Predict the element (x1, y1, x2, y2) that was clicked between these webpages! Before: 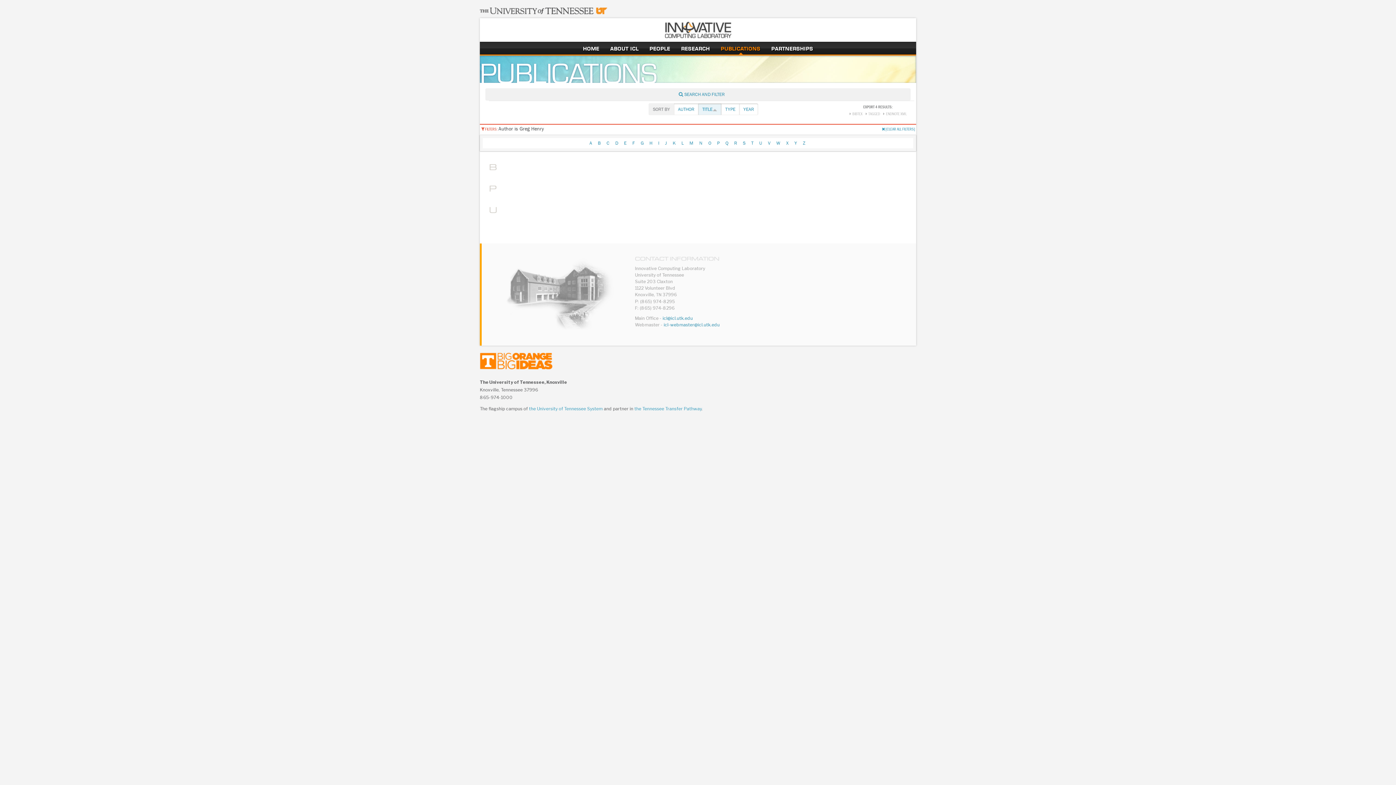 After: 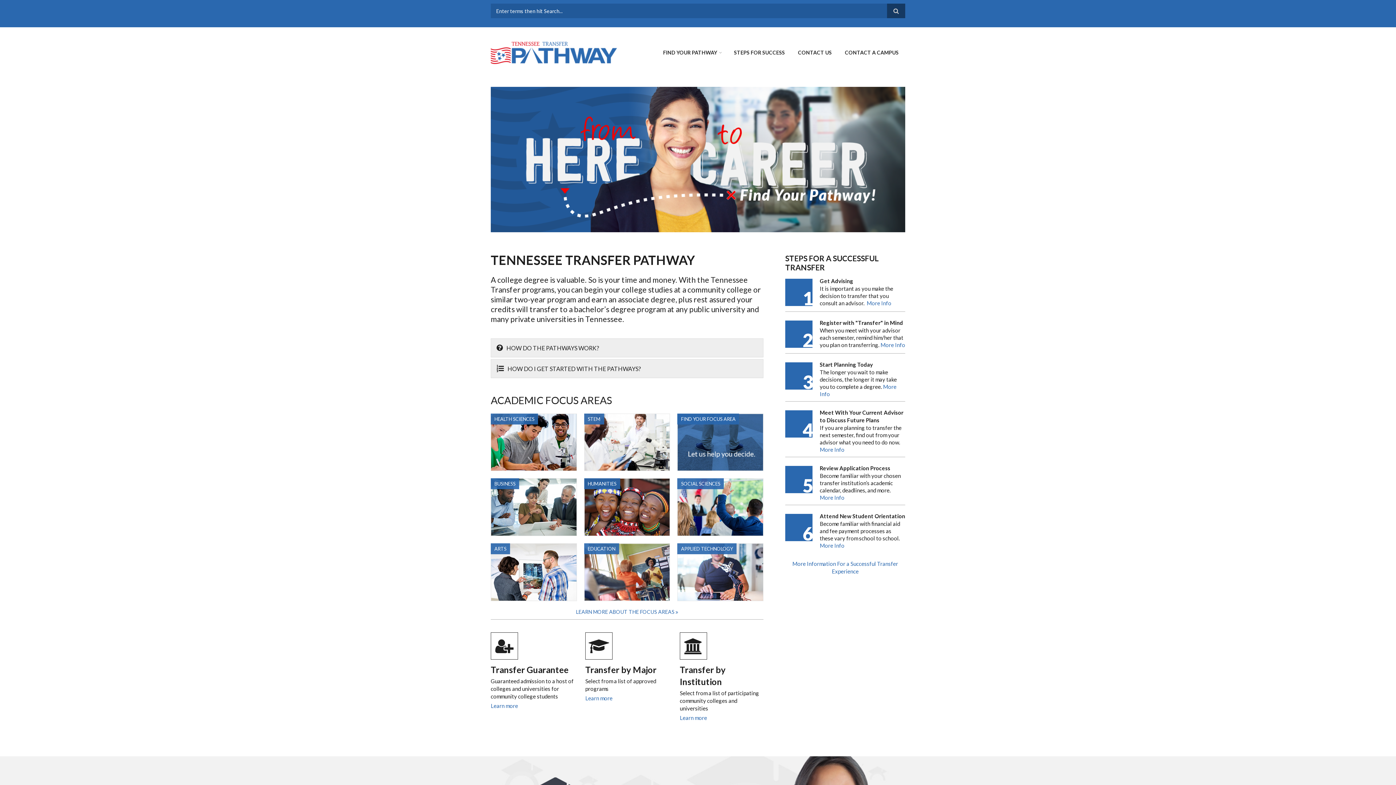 Action: label: the Tennessee Transfer Pathway bbox: (634, 406, 701, 411)